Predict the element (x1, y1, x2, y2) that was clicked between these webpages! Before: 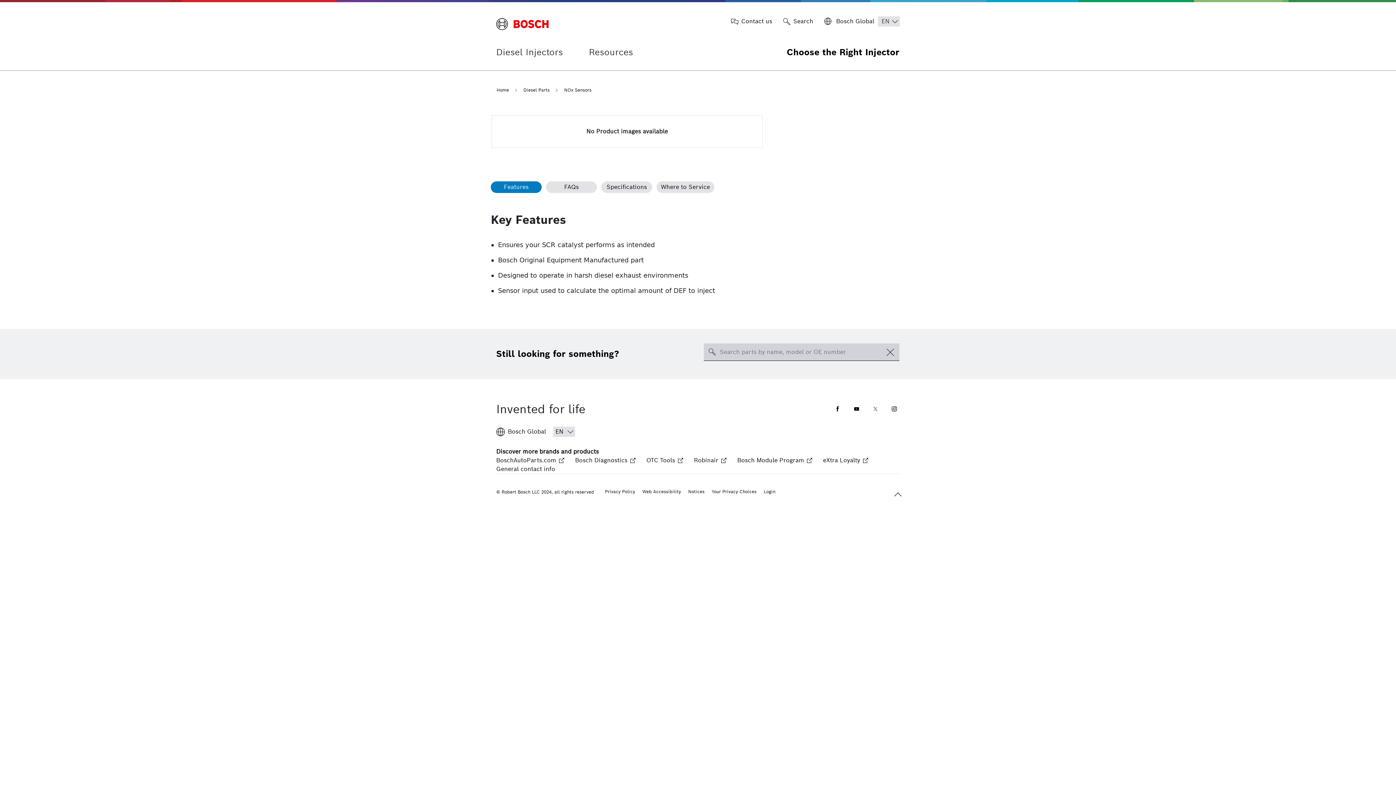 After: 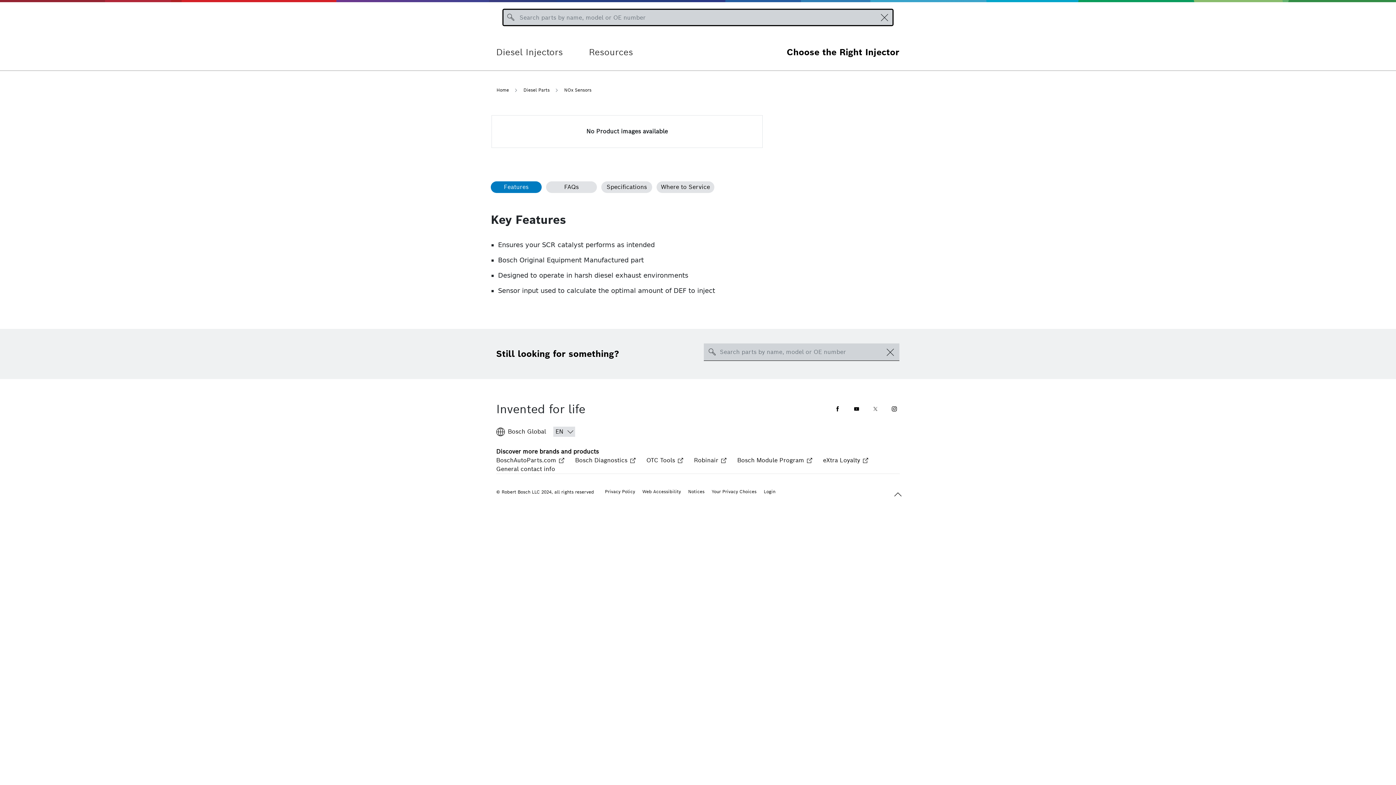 Action: label: Search bbox: (783, 17, 813, 25)